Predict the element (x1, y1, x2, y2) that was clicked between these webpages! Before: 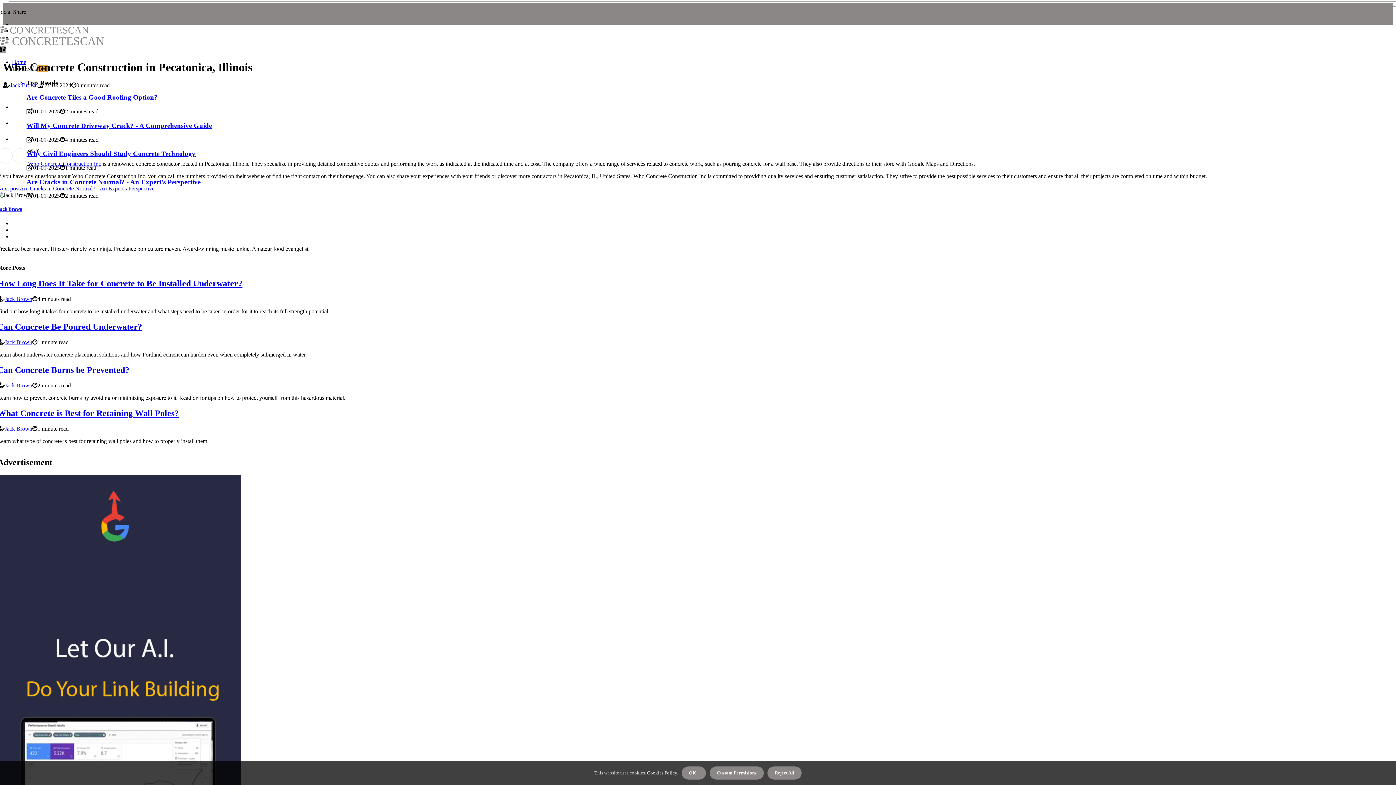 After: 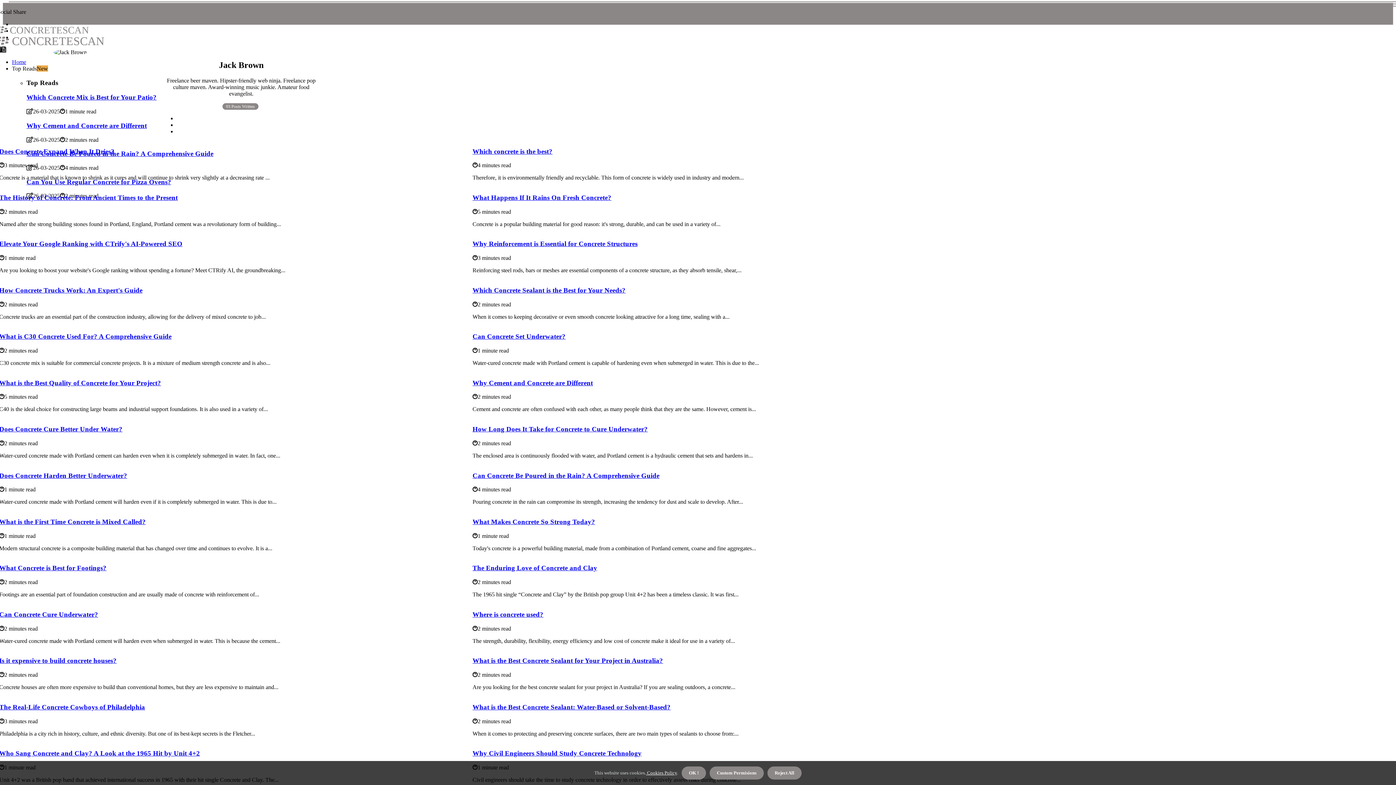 Action: bbox: (4, 425, 32, 431) label: Jack Brown